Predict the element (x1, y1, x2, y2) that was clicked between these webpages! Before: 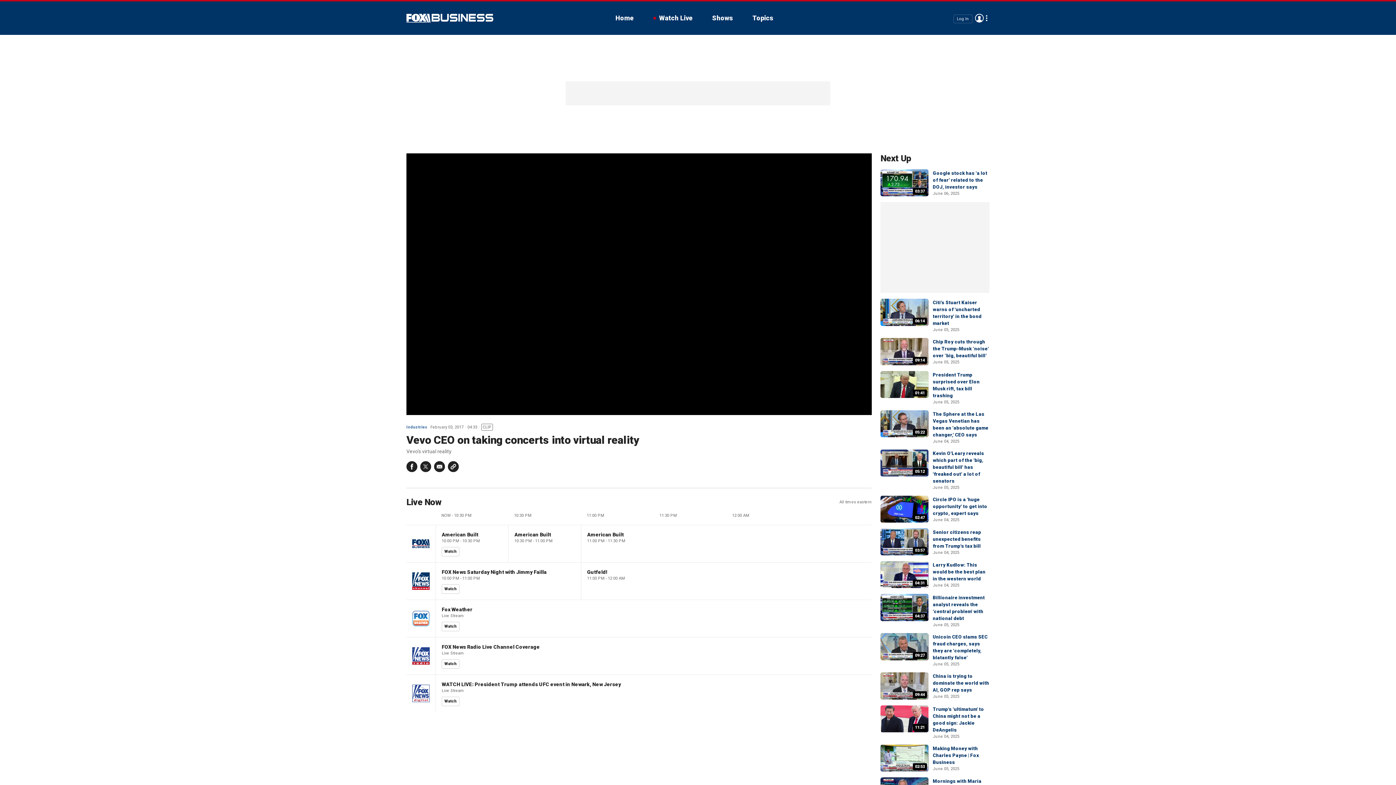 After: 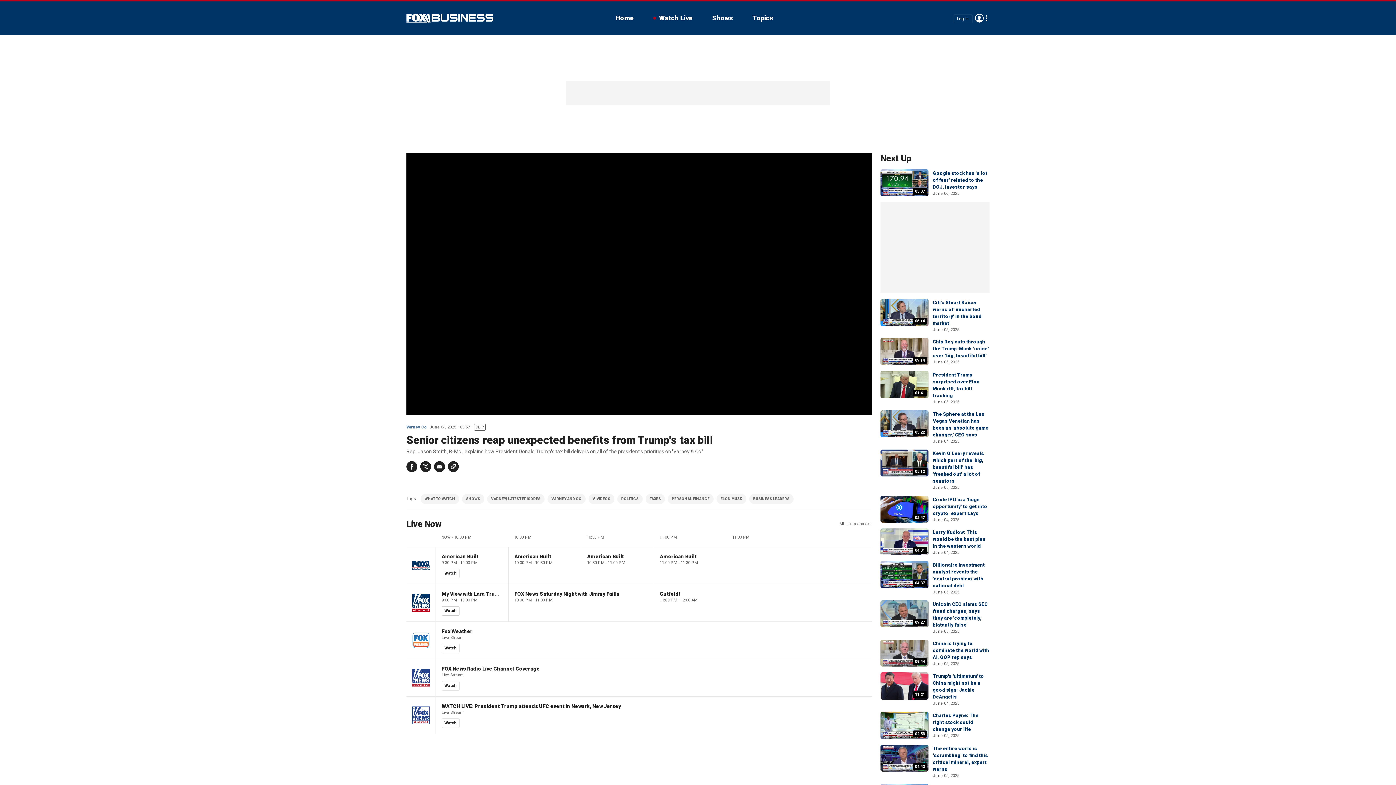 Action: label: Senior citizens reap unexpected benefits from Trump's tax bill bbox: (933, 529, 981, 549)